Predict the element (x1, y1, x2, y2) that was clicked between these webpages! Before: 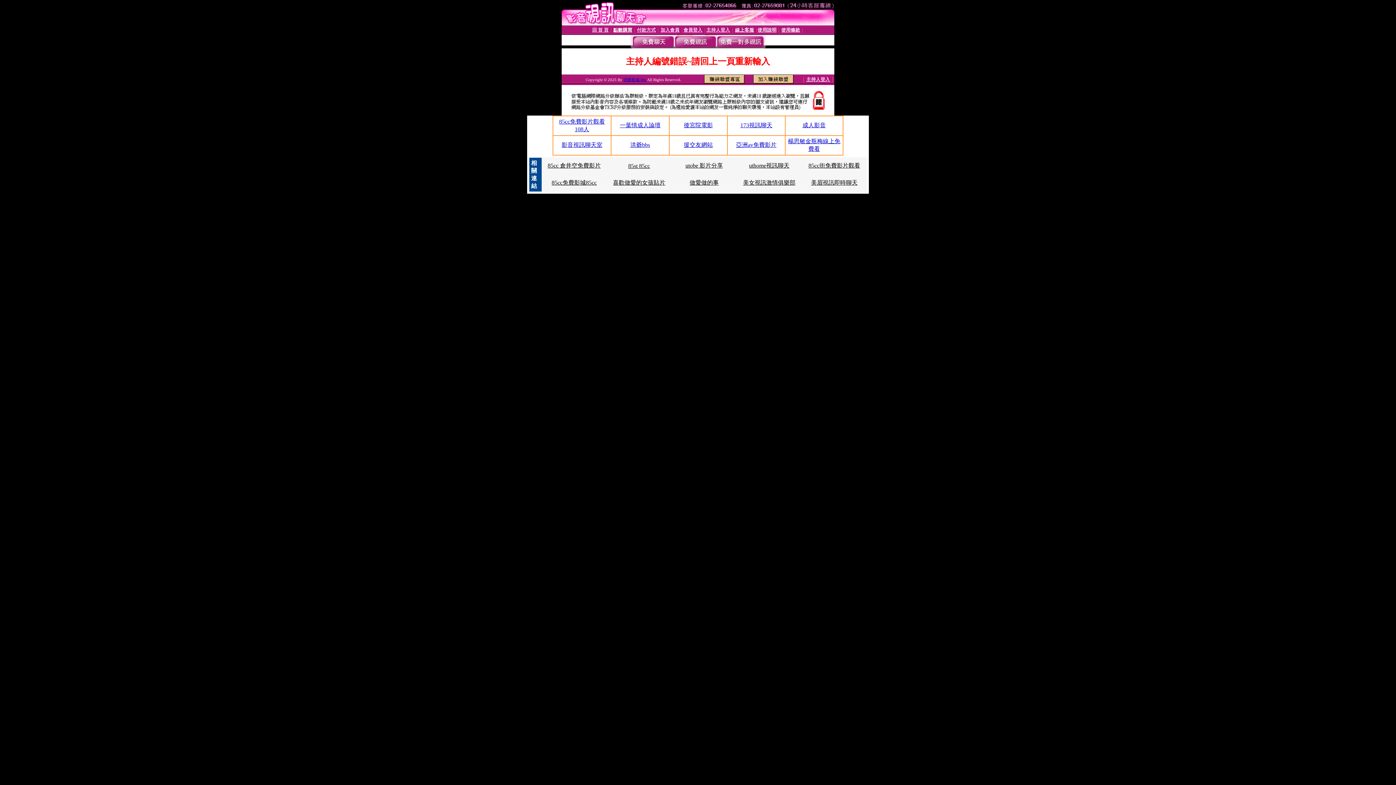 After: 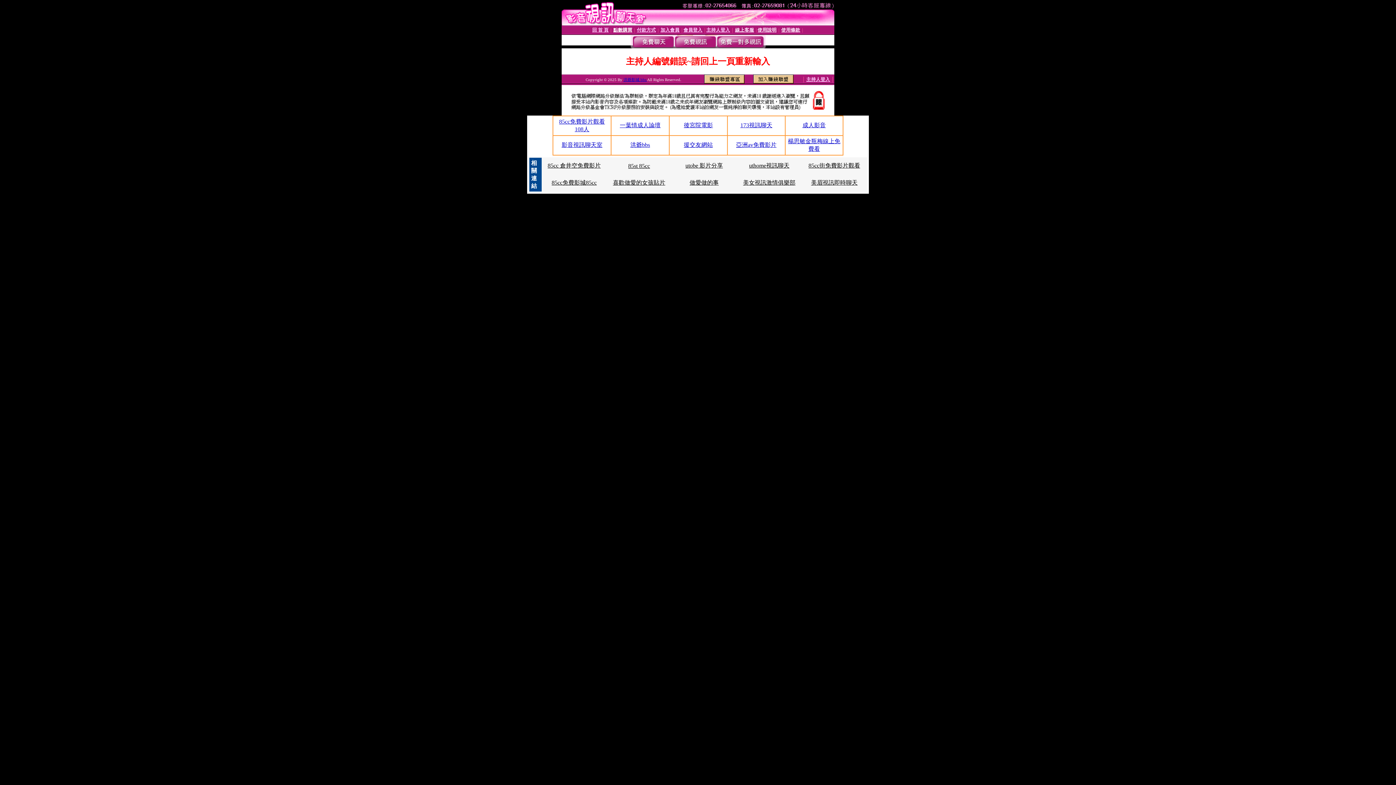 Action: bbox: (749, 162, 789, 168) label: uthome視訊聊天